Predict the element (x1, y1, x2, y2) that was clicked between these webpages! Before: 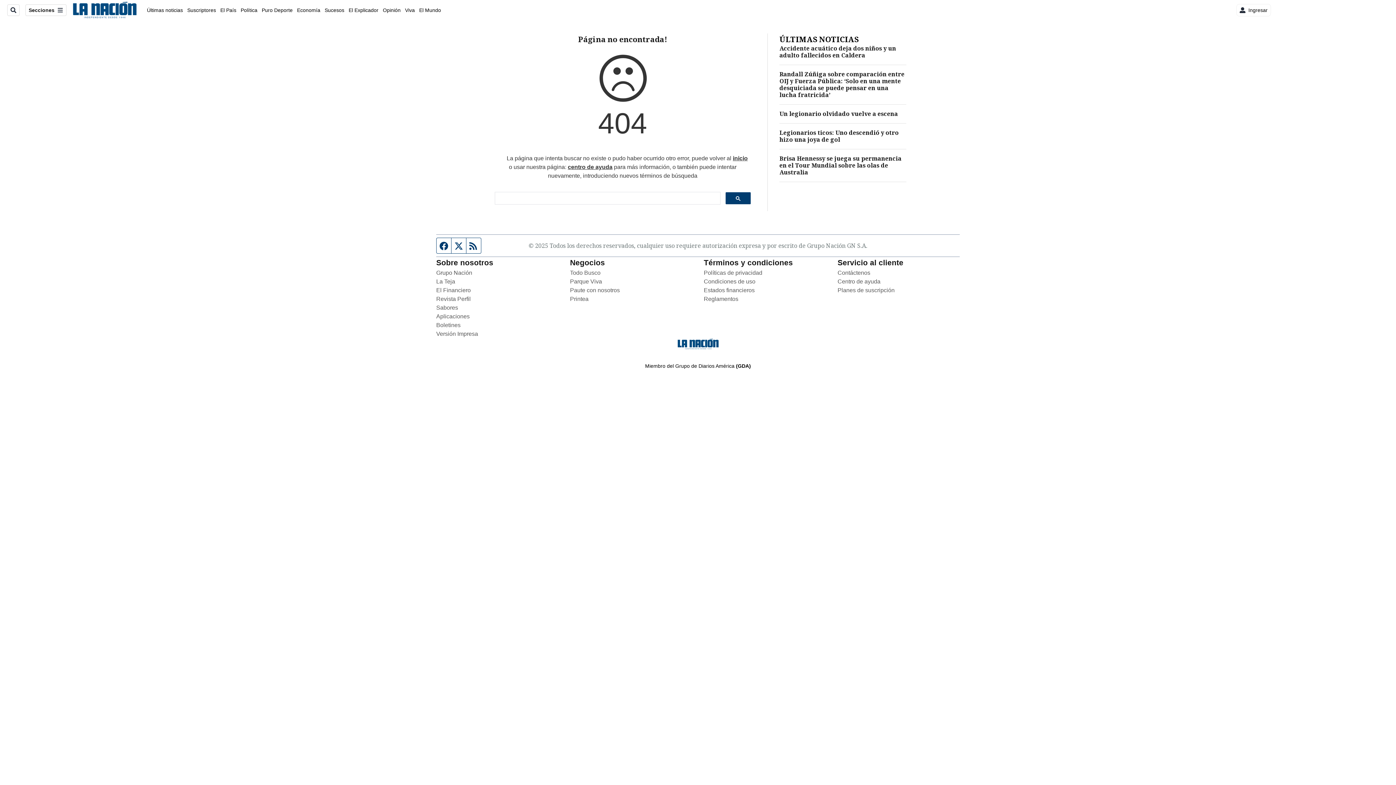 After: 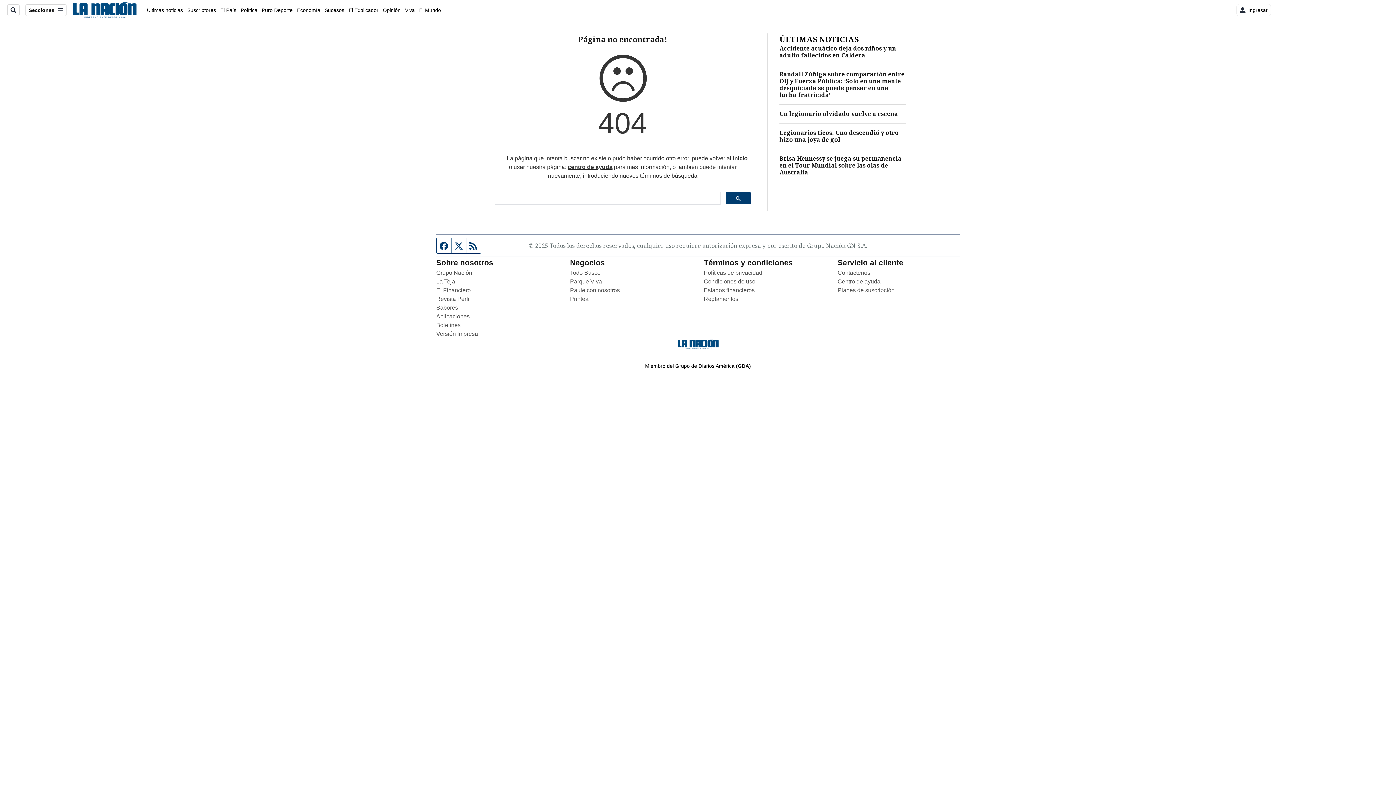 Action: bbox: (451, 238, 466, 253) label: Fuente Twitter